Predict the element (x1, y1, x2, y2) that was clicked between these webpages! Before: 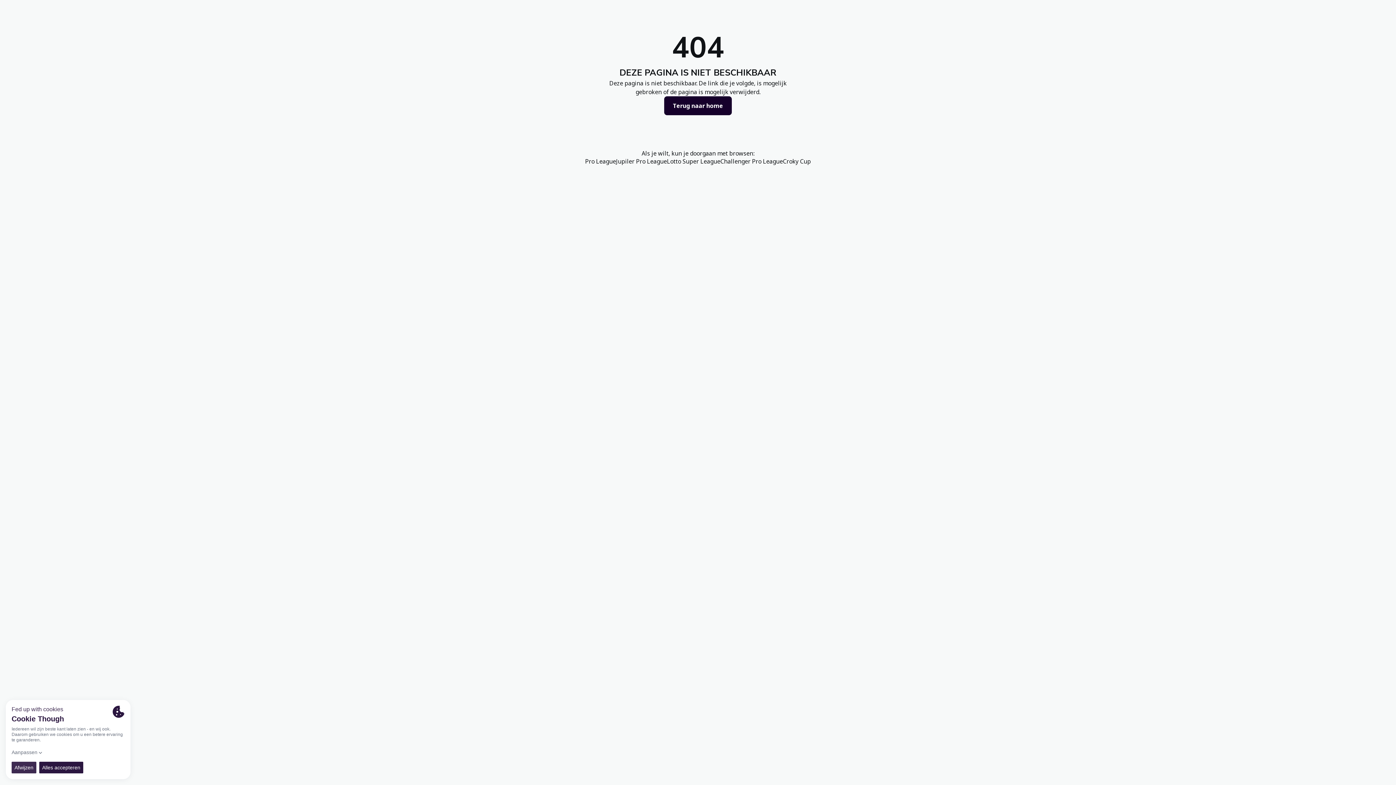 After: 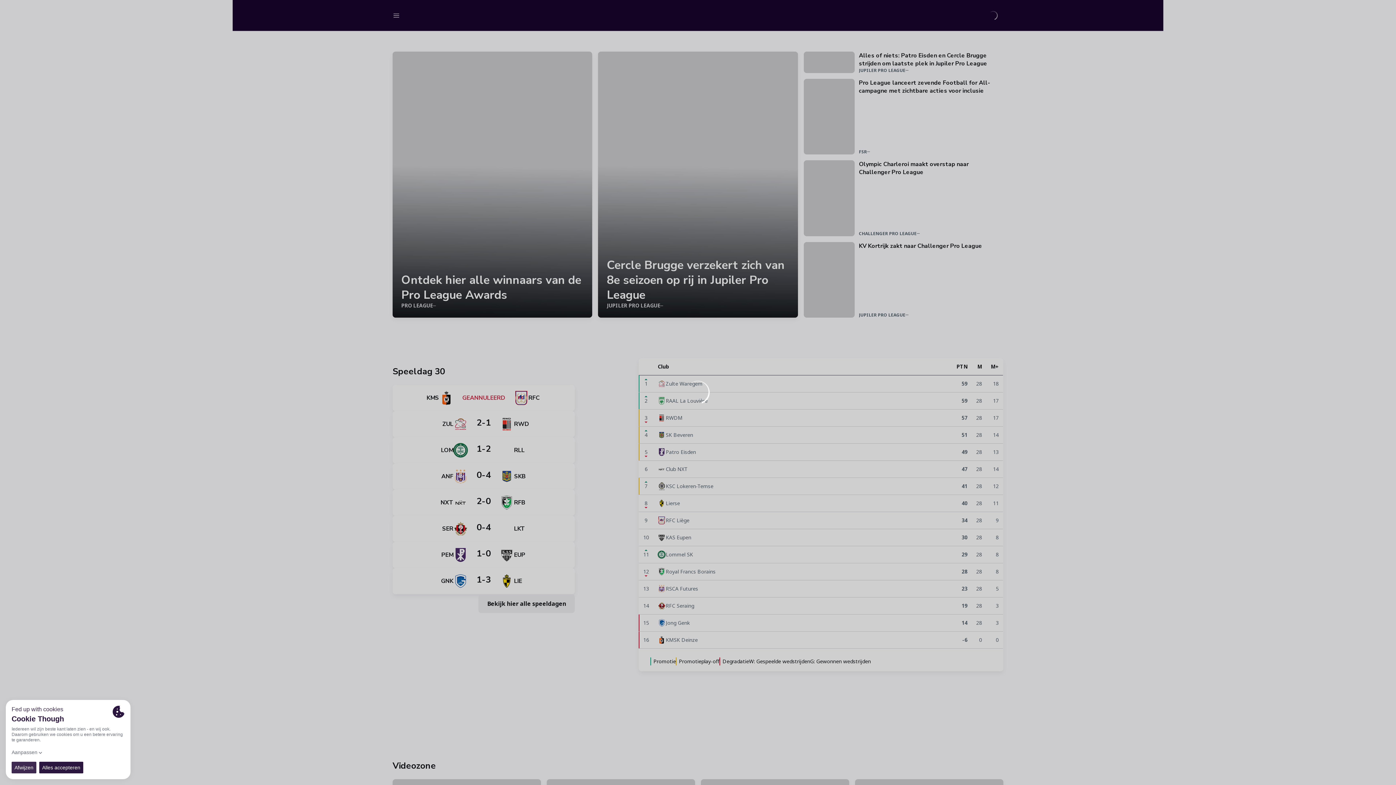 Action: bbox: (720, 157, 783, 165) label: Challenger Pro League